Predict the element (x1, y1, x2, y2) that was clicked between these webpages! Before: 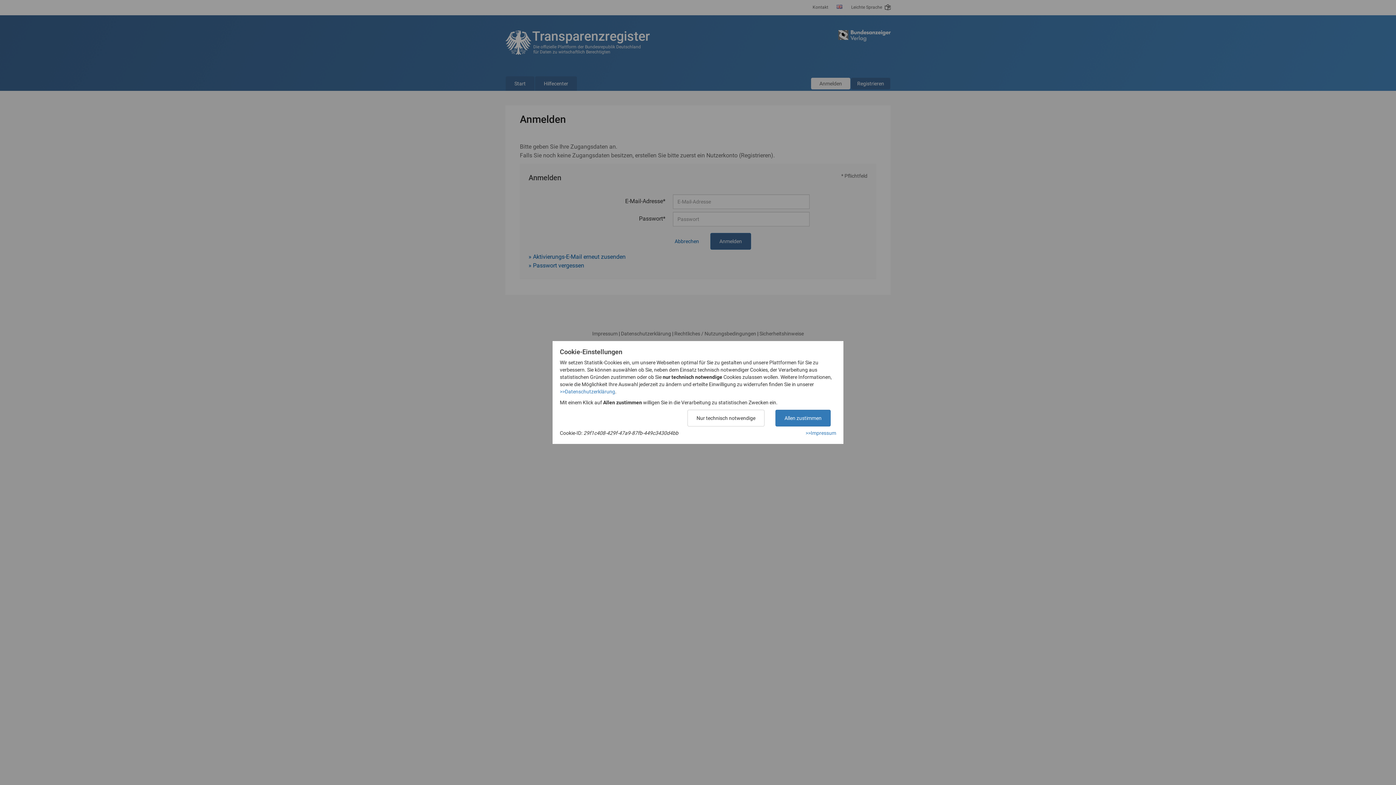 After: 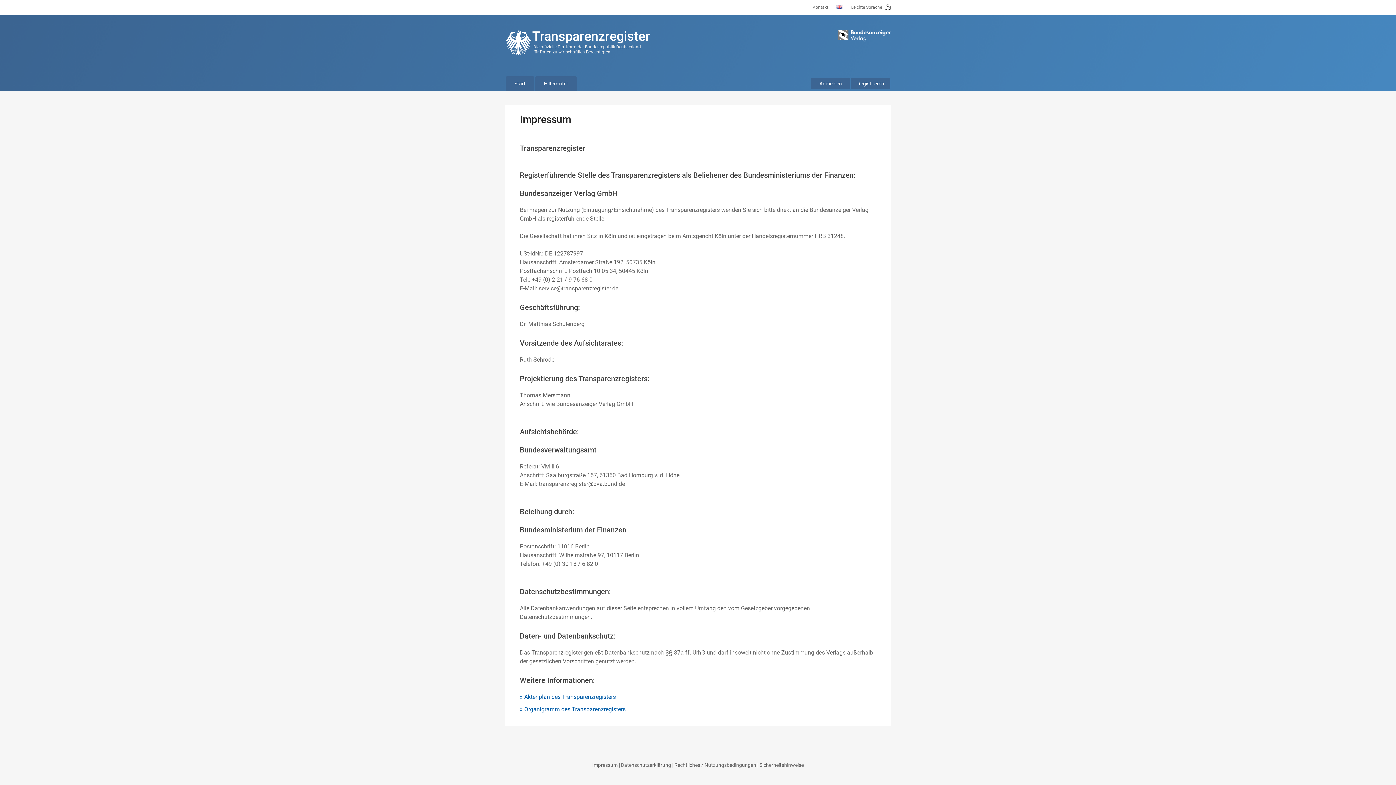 Action: bbox: (805, 429, 836, 436) label: >>Impressum